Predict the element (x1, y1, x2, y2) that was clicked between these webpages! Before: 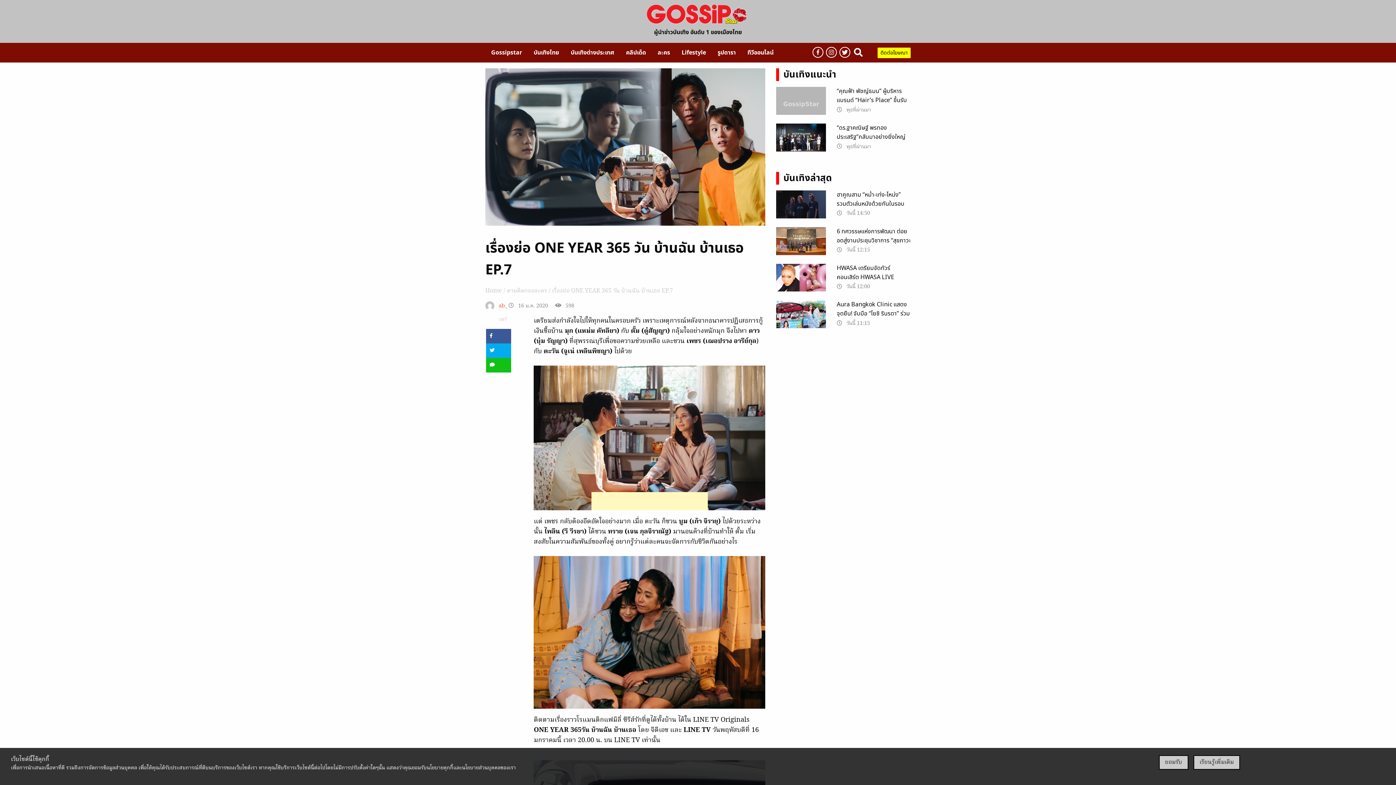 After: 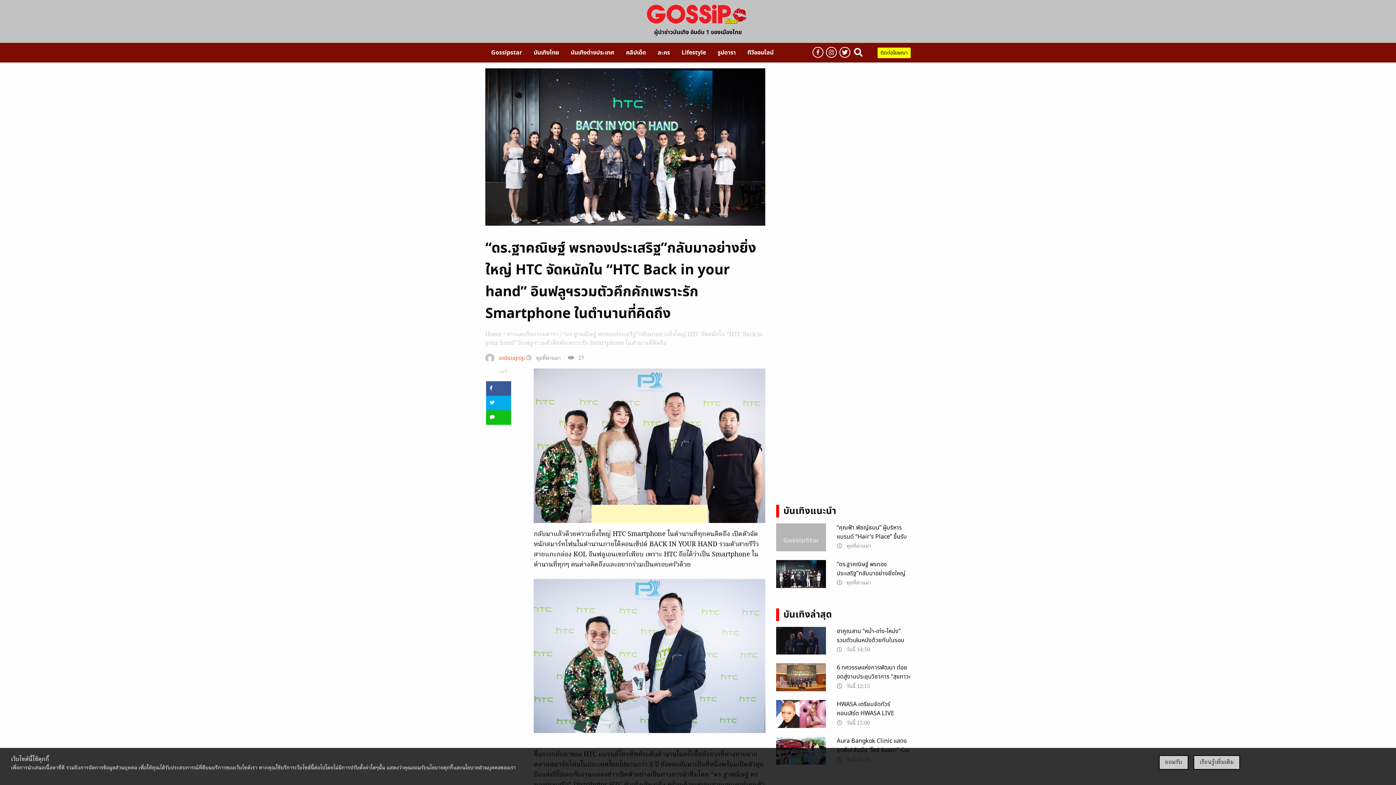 Action: label: พุธที่ผ่านมา bbox: (846, 142, 871, 151)